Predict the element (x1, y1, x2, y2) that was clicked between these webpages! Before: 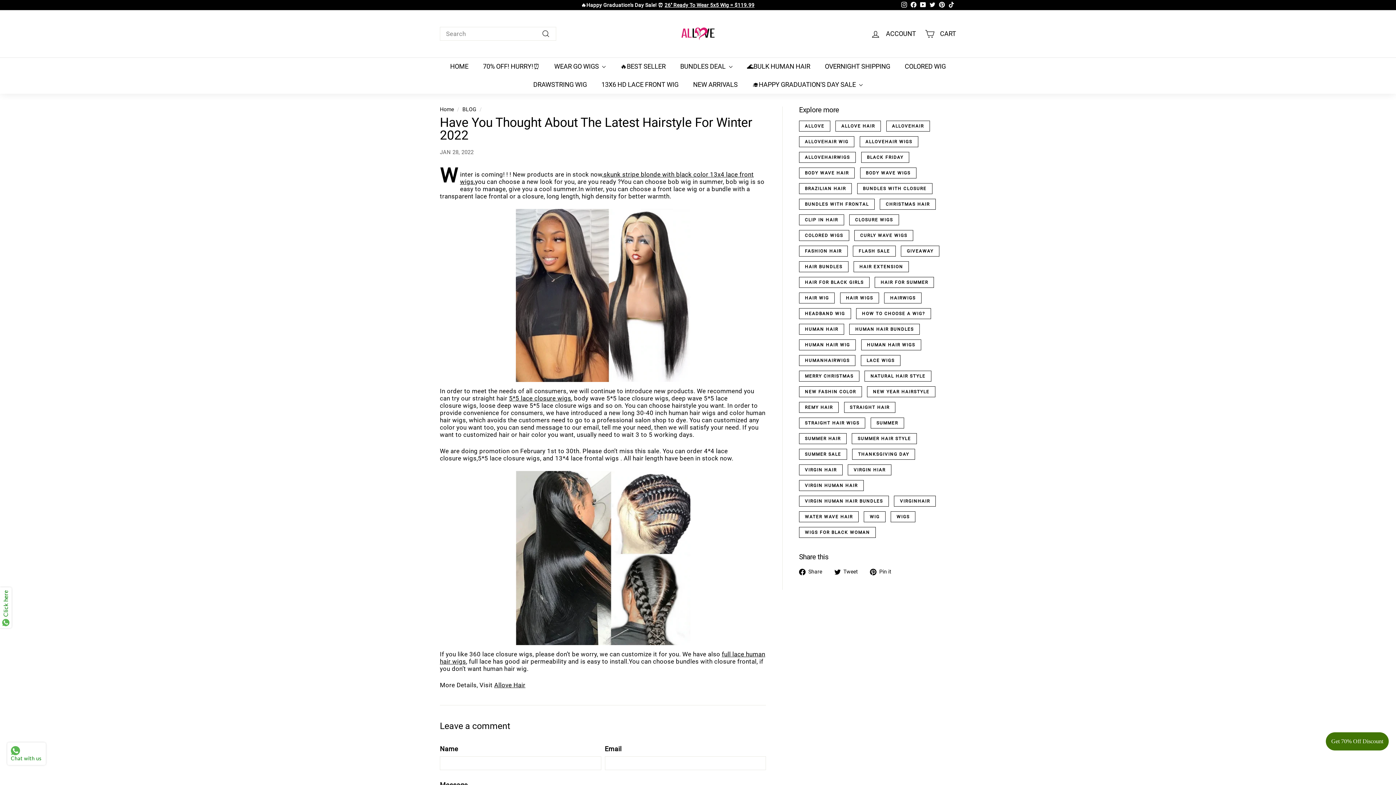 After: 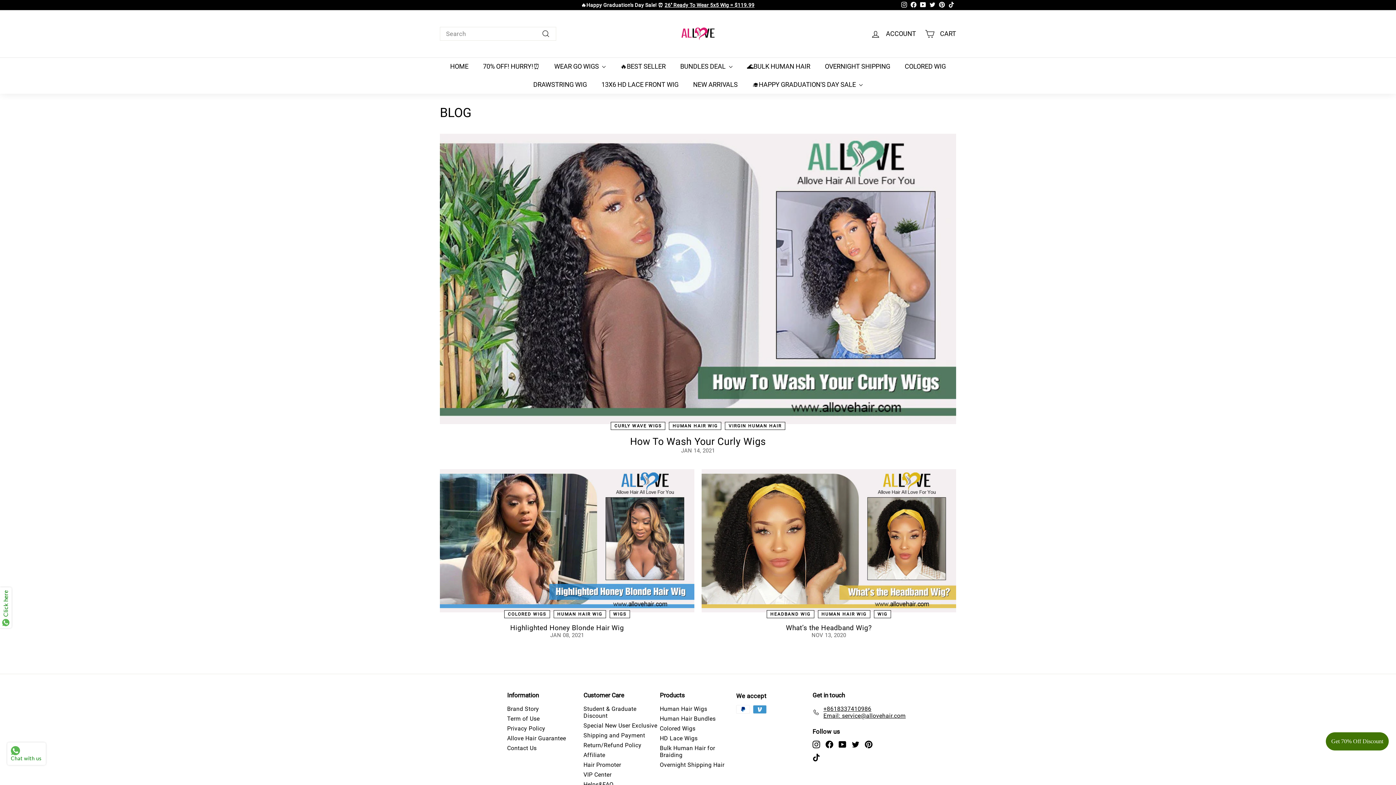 Action: bbox: (799, 339, 856, 350) label: HUMAN HAIR WIG